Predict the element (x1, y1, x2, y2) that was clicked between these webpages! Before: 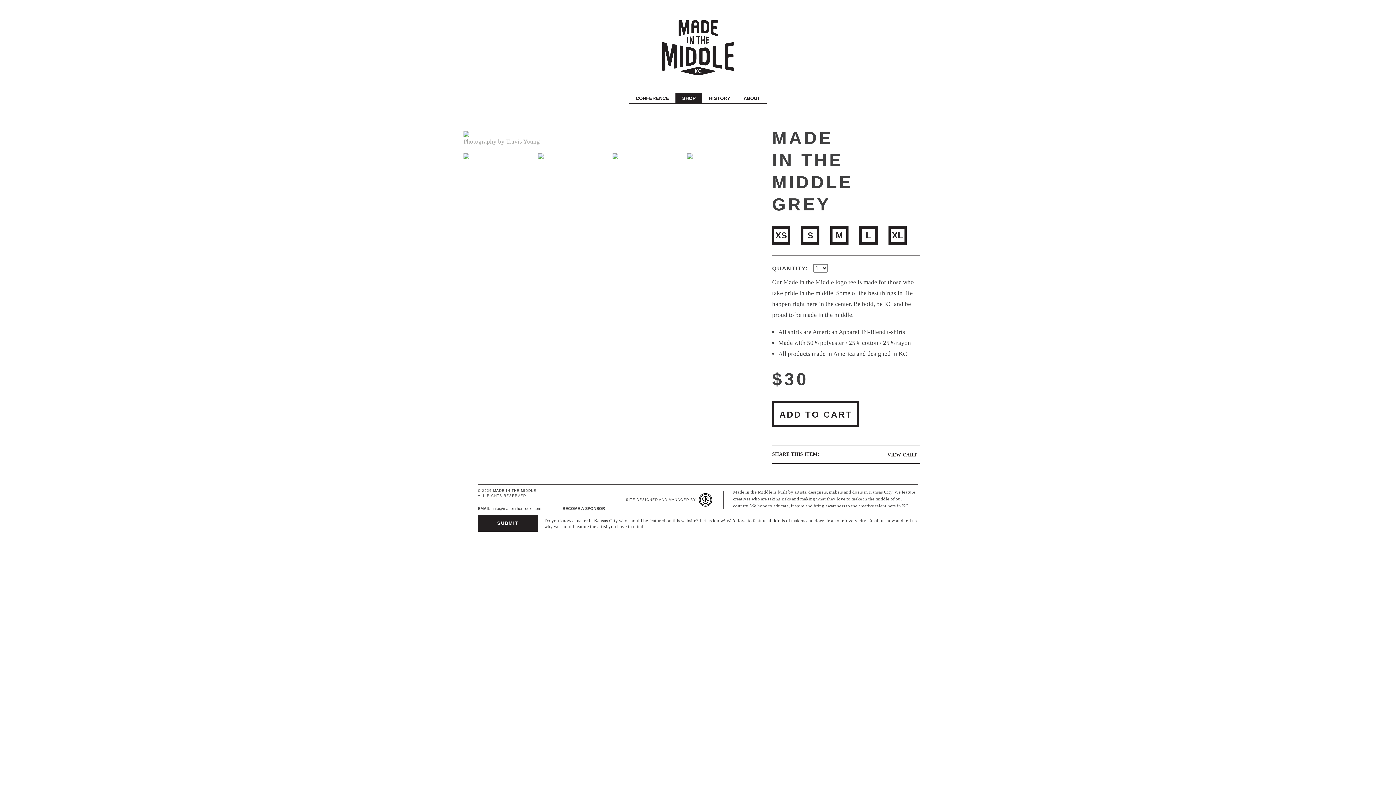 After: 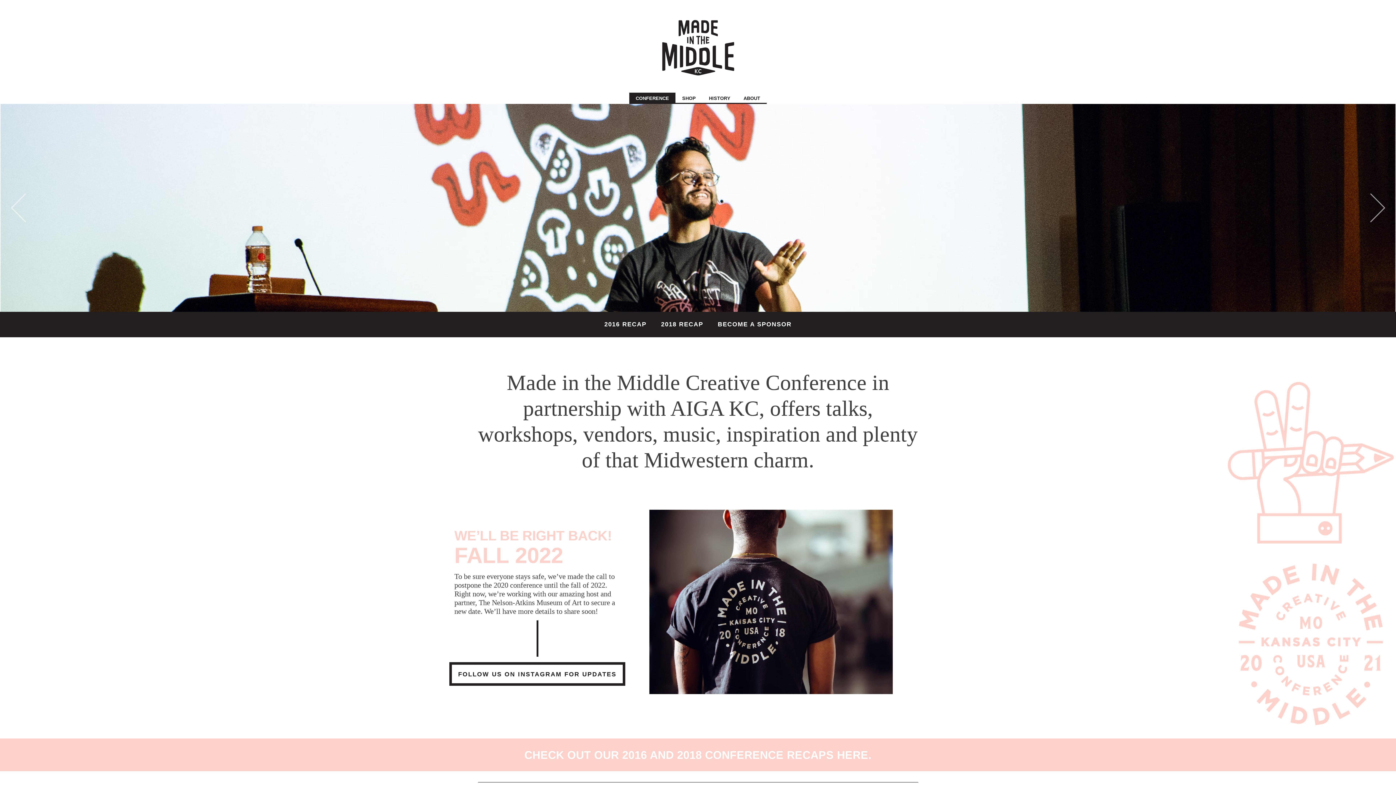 Action: label: CONFERENCE bbox: (629, 92, 675, 102)